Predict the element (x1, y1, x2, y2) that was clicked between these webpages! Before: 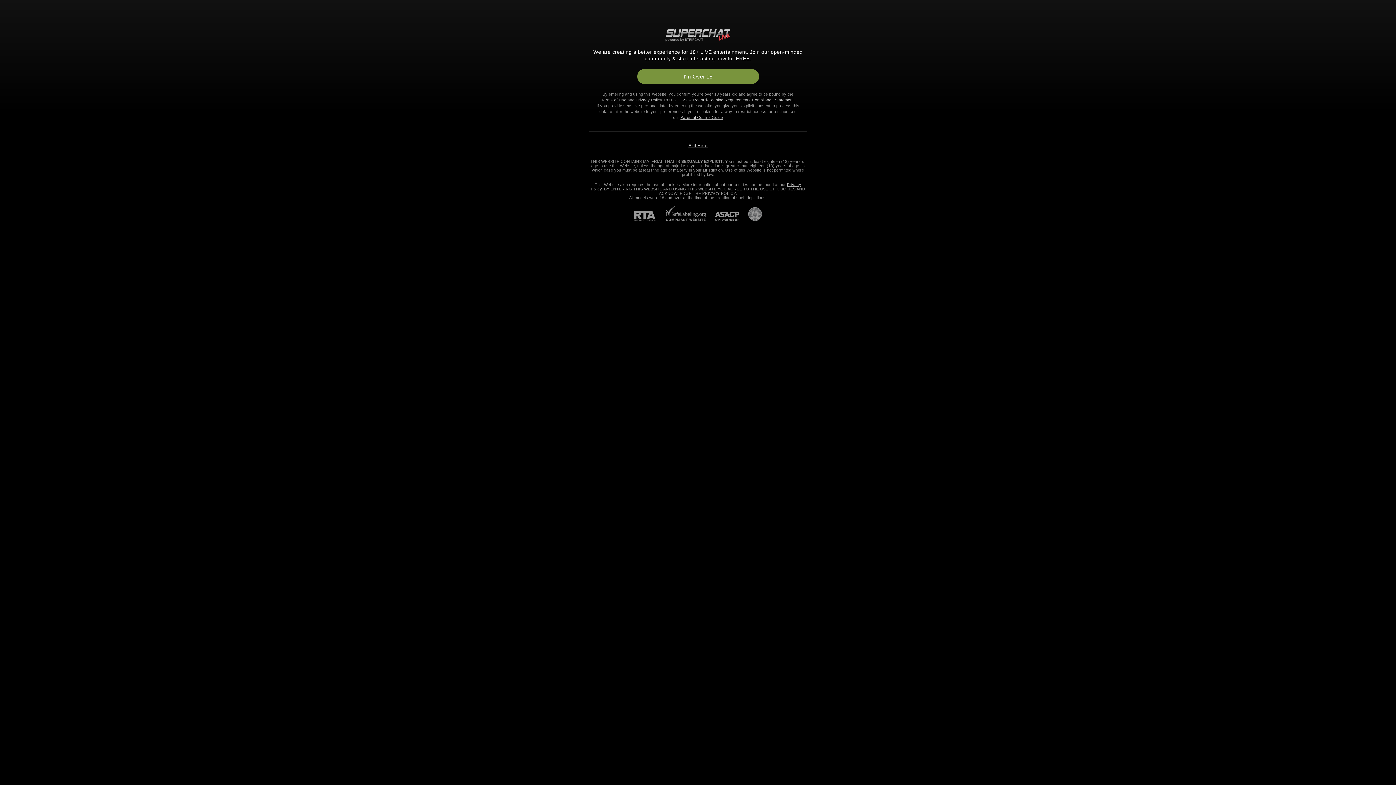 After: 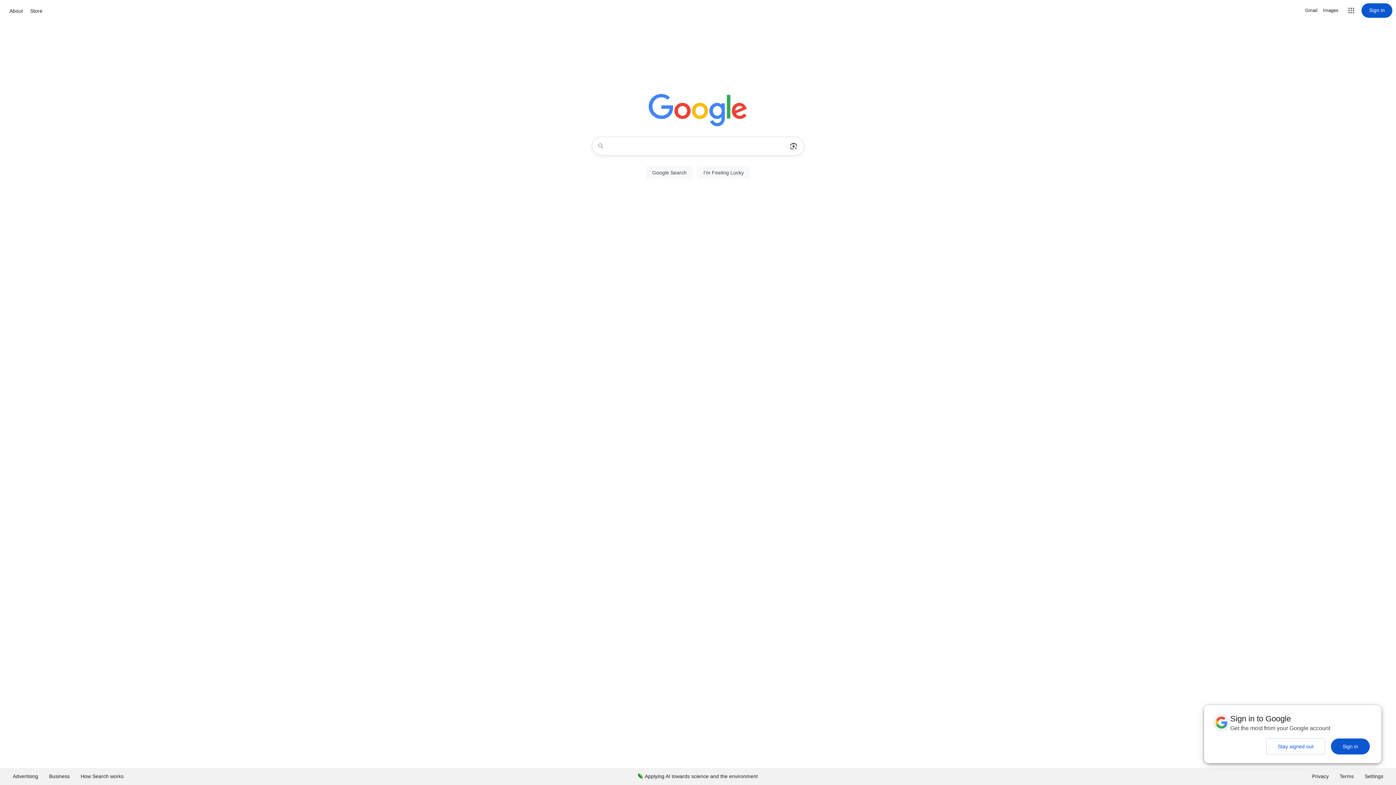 Action: label: Exit Here bbox: (688, 143, 707, 148)